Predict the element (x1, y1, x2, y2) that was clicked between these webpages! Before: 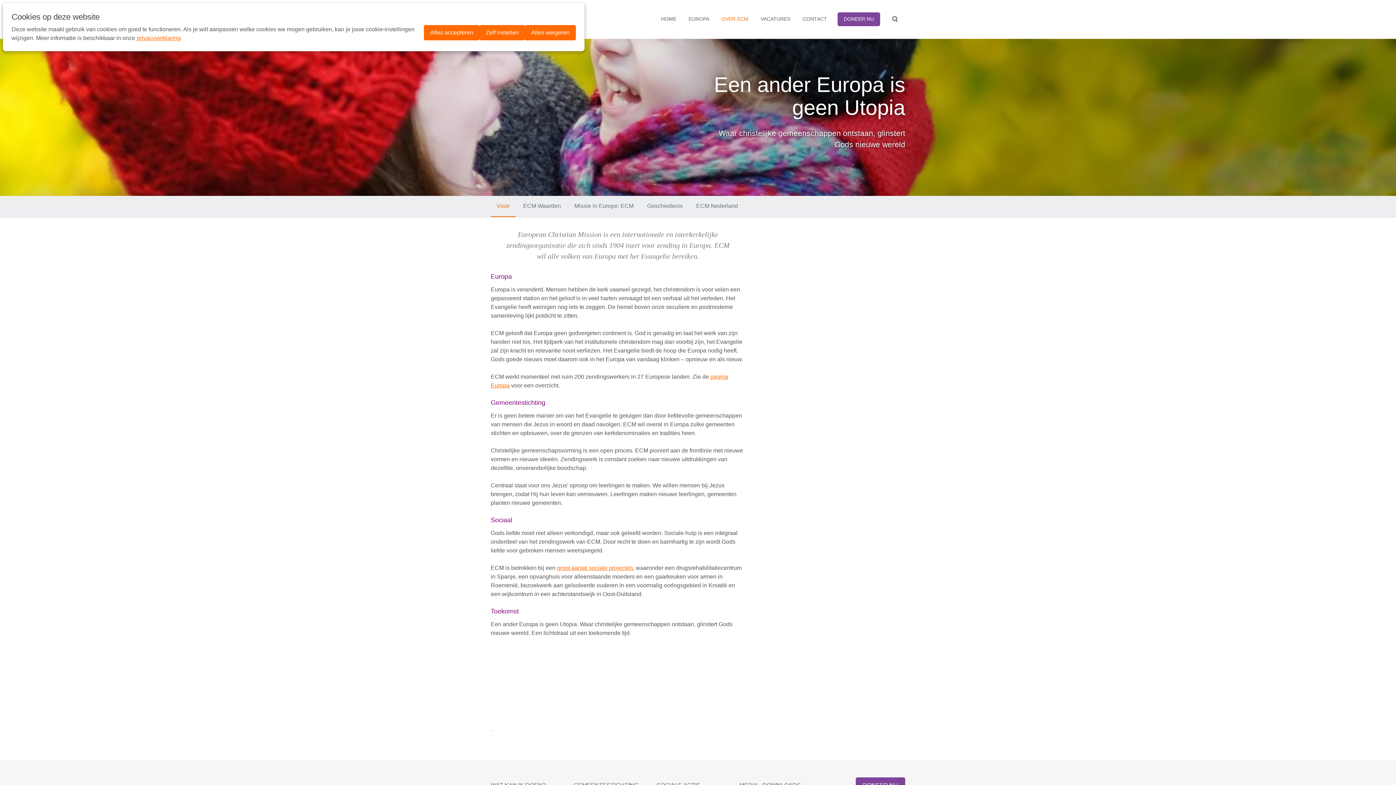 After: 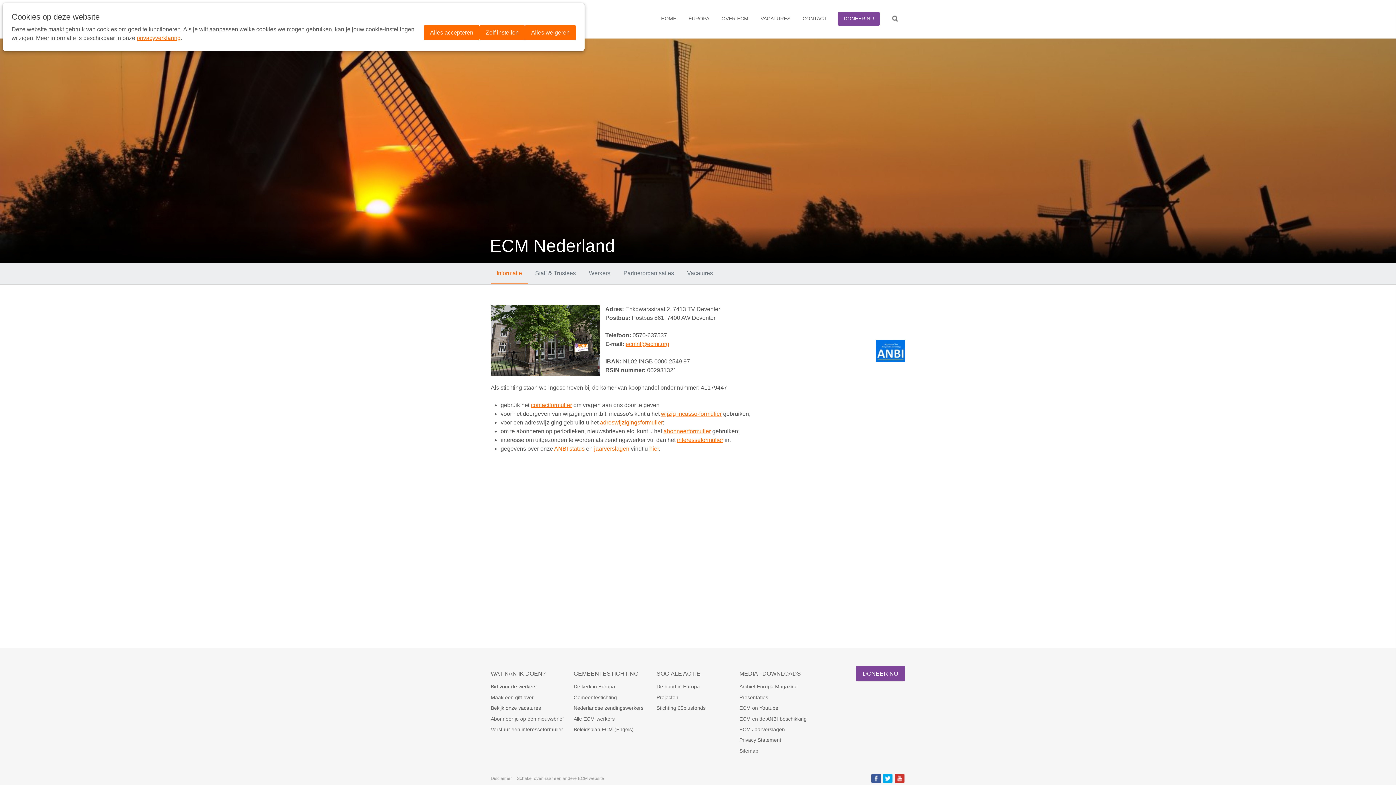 Action: bbox: (690, 196, 744, 217) label: ECM Nederland